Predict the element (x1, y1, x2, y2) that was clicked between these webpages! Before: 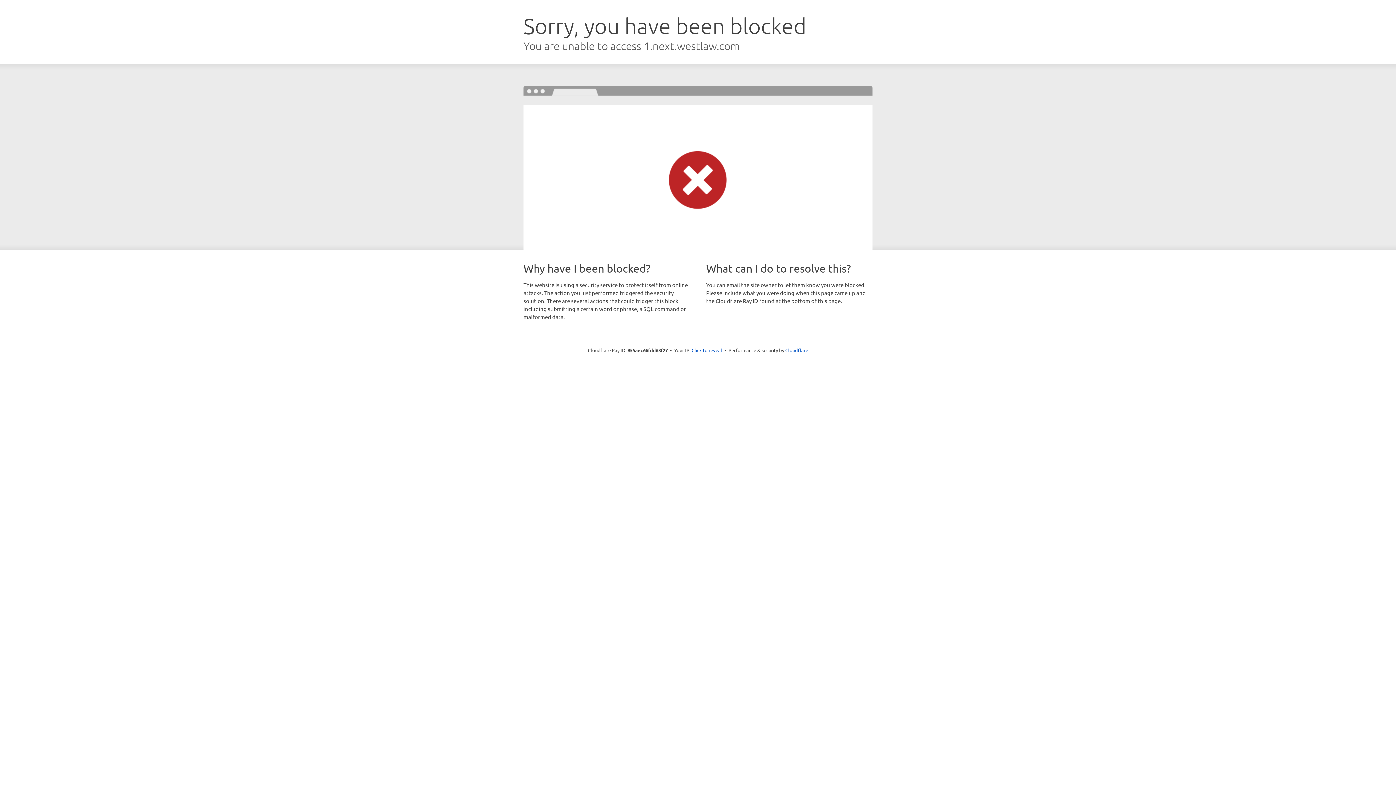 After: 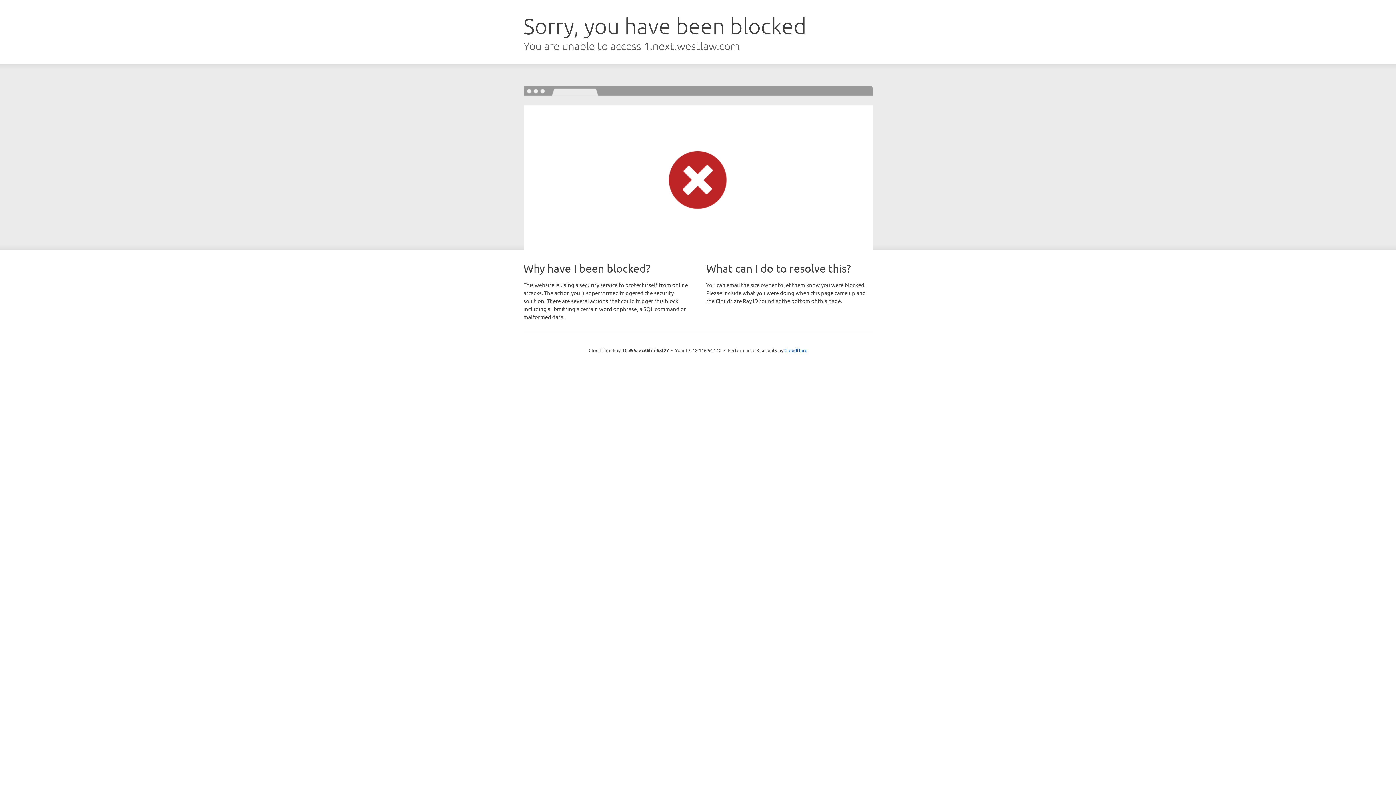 Action: label: Click to reveal bbox: (691, 346, 722, 353)